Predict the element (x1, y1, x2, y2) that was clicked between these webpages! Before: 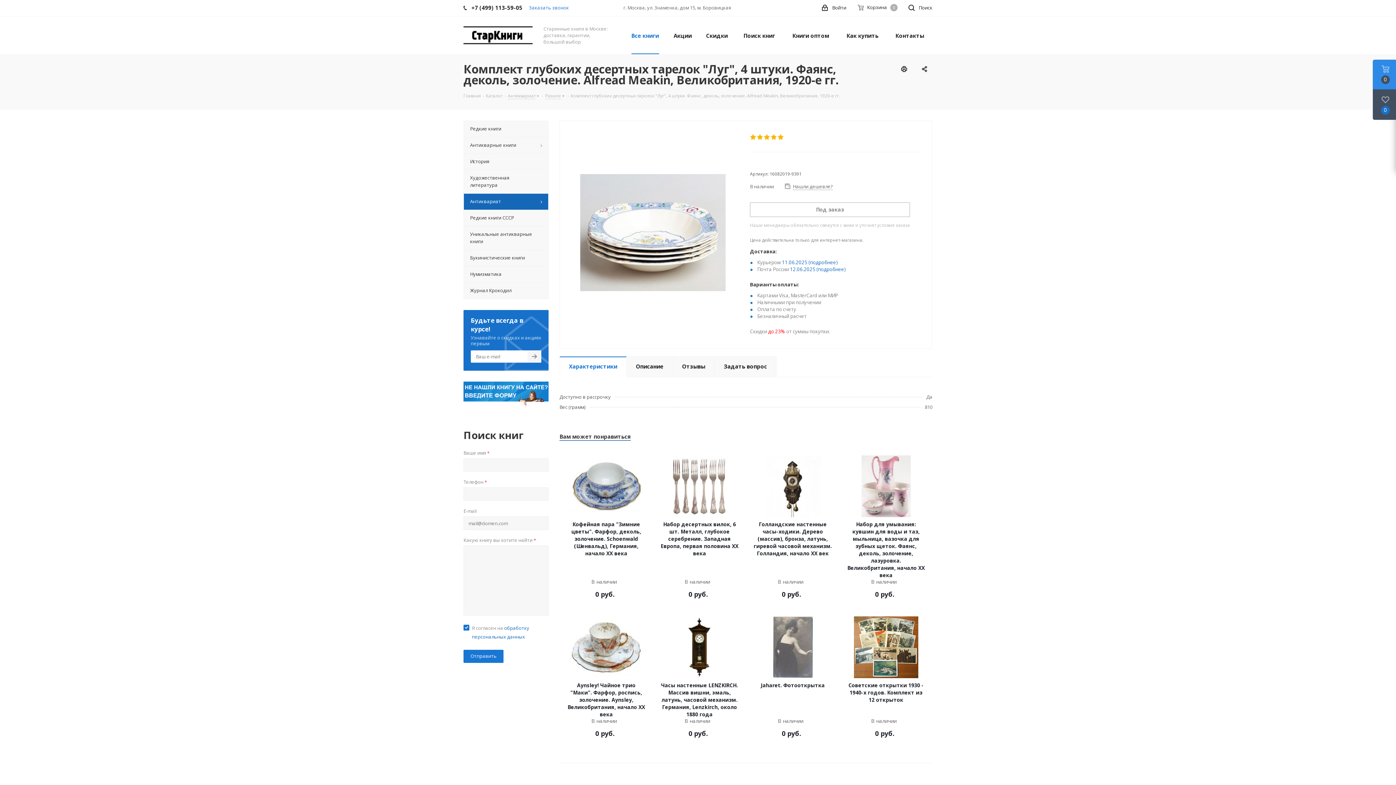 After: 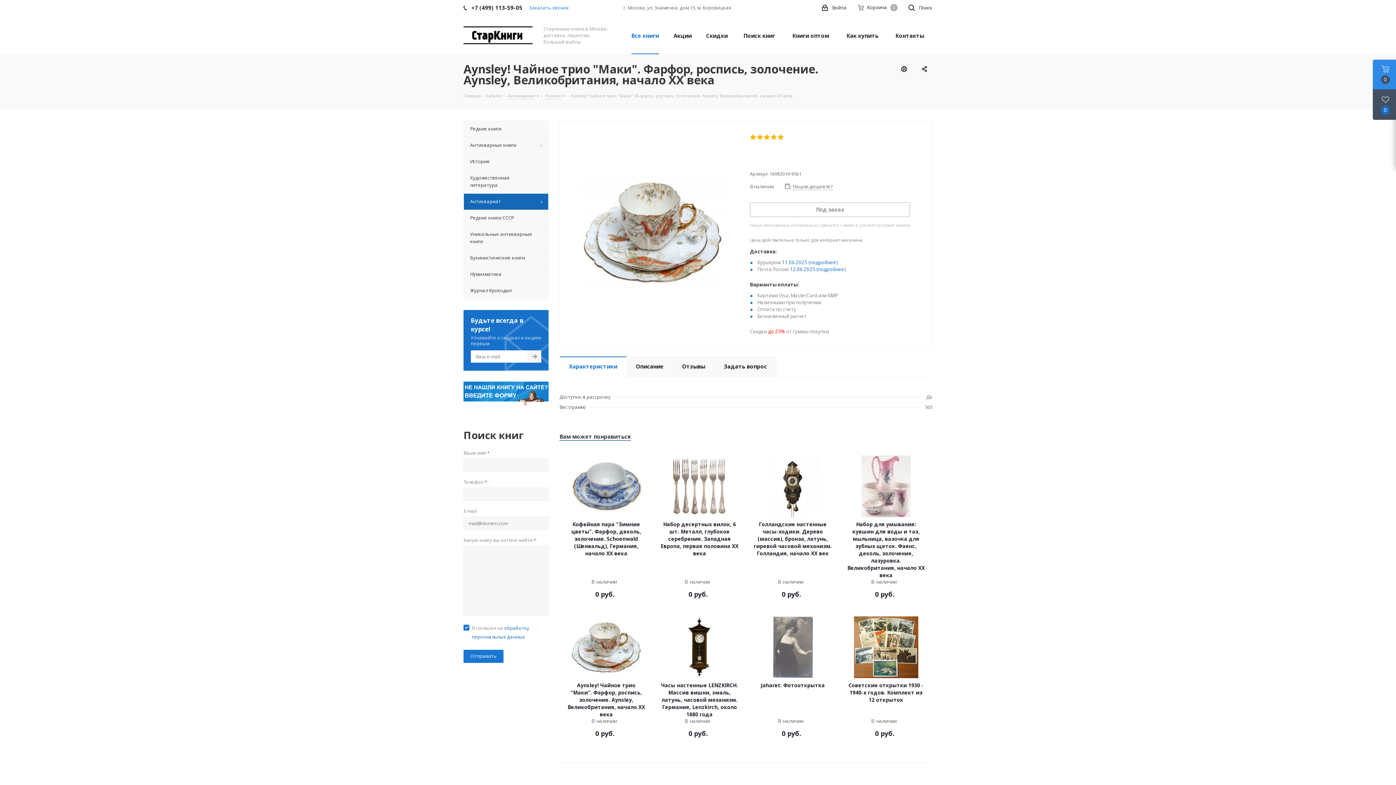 Action: bbox: (566, 682, 646, 718) label: Aynsley! Чайное трио "Маки". Фарфор, роспись, золочение. Aynsley, Великобритания, начало ХХ века